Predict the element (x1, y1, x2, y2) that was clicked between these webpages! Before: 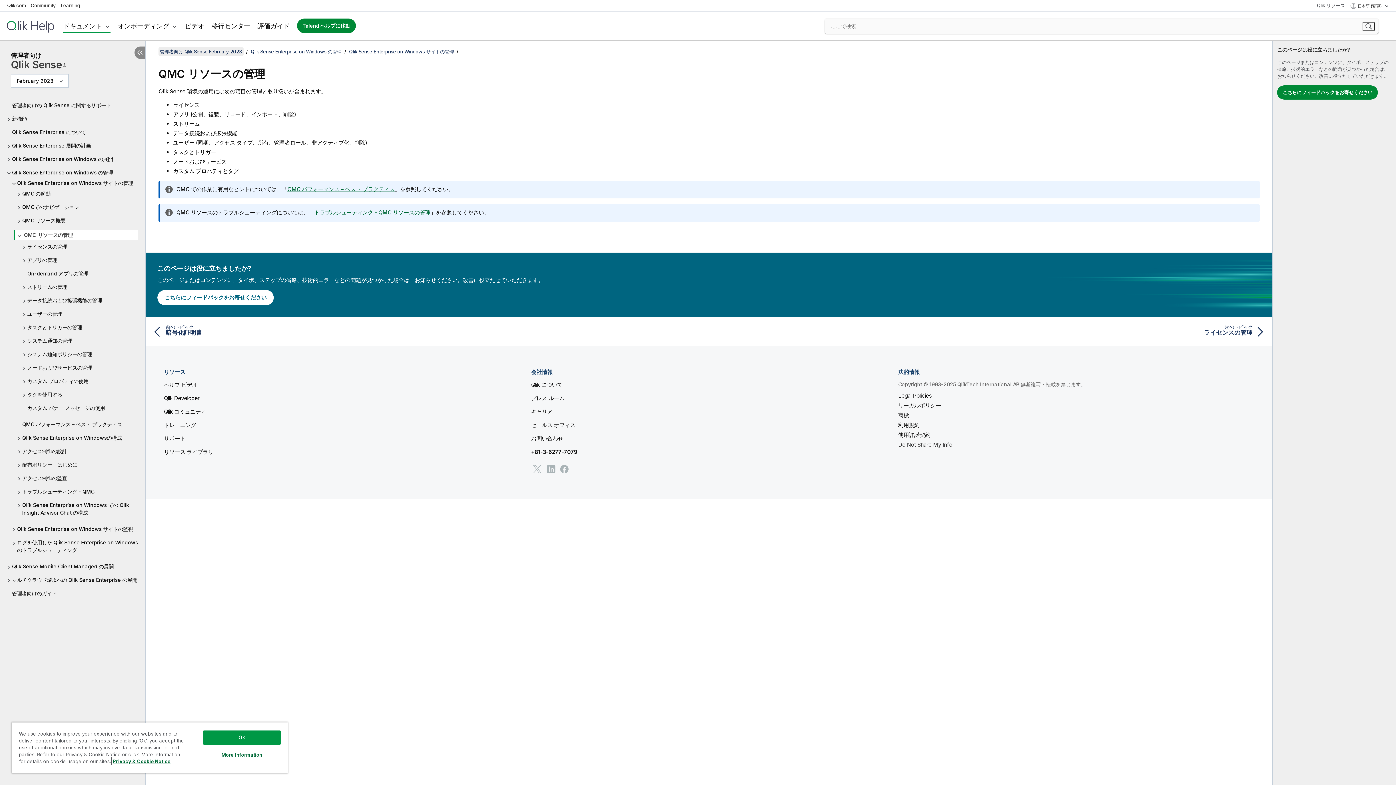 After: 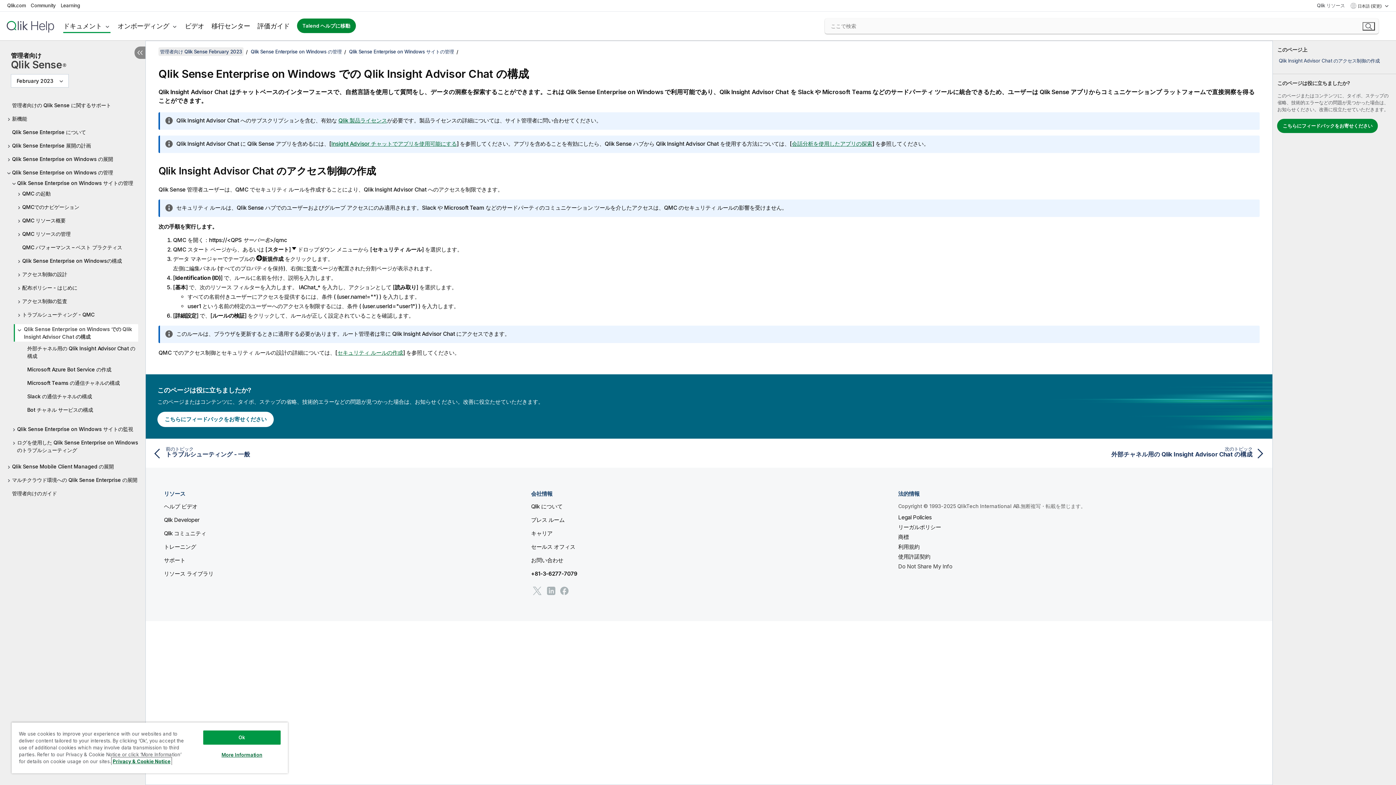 Action: bbox: (17, 501, 138, 516) label: Qlik Sense Enterprise on Windows での Qlik Insight Advisor Chat の構成